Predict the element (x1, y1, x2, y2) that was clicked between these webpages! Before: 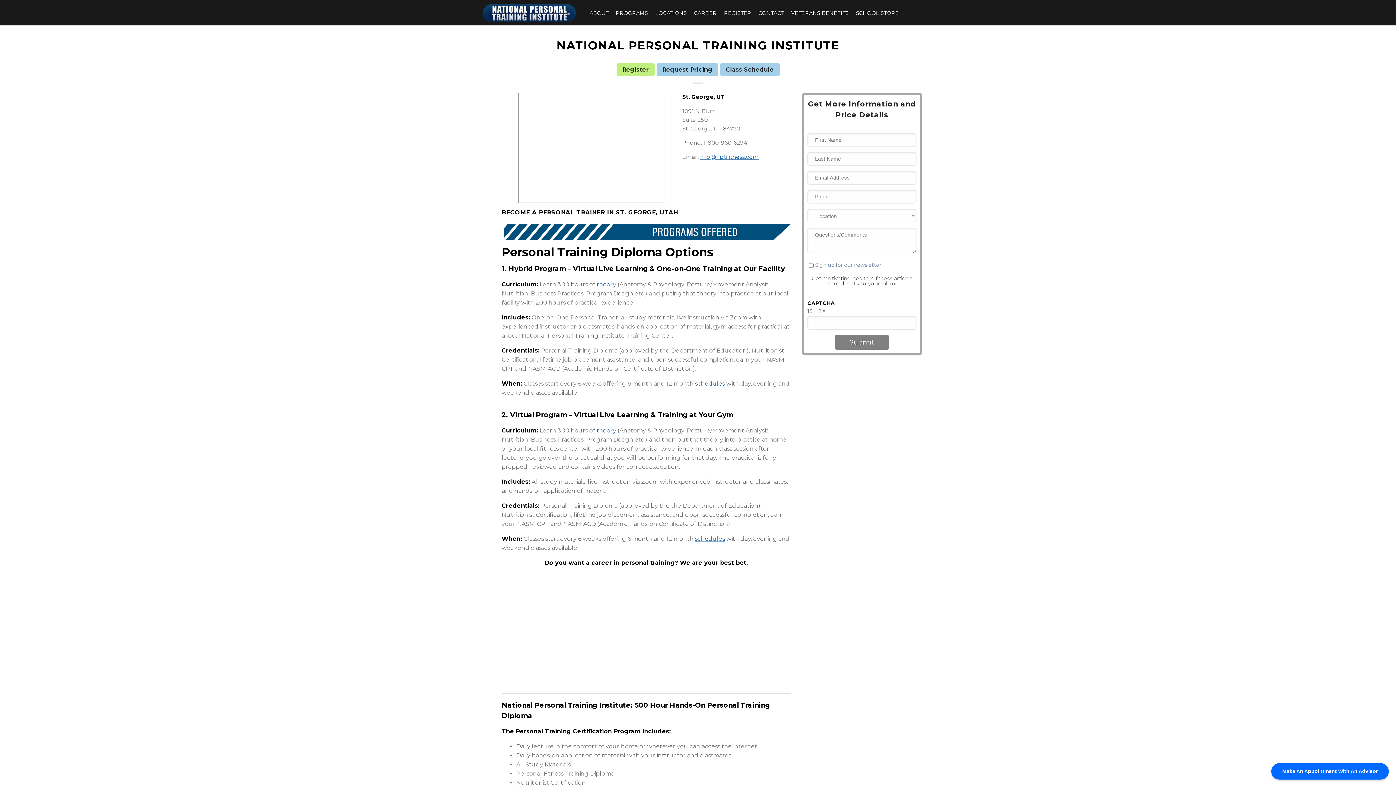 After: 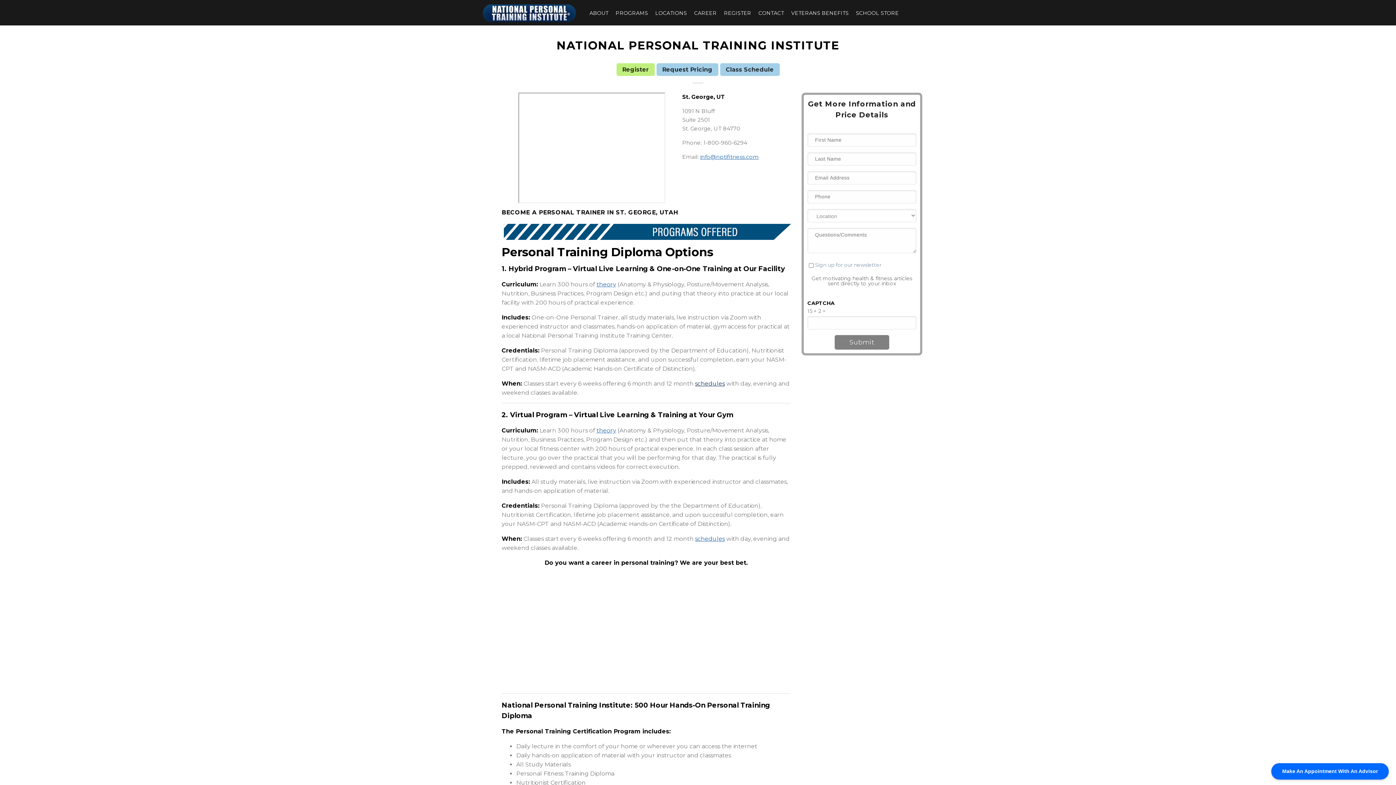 Action: label: schedules bbox: (695, 380, 725, 387)